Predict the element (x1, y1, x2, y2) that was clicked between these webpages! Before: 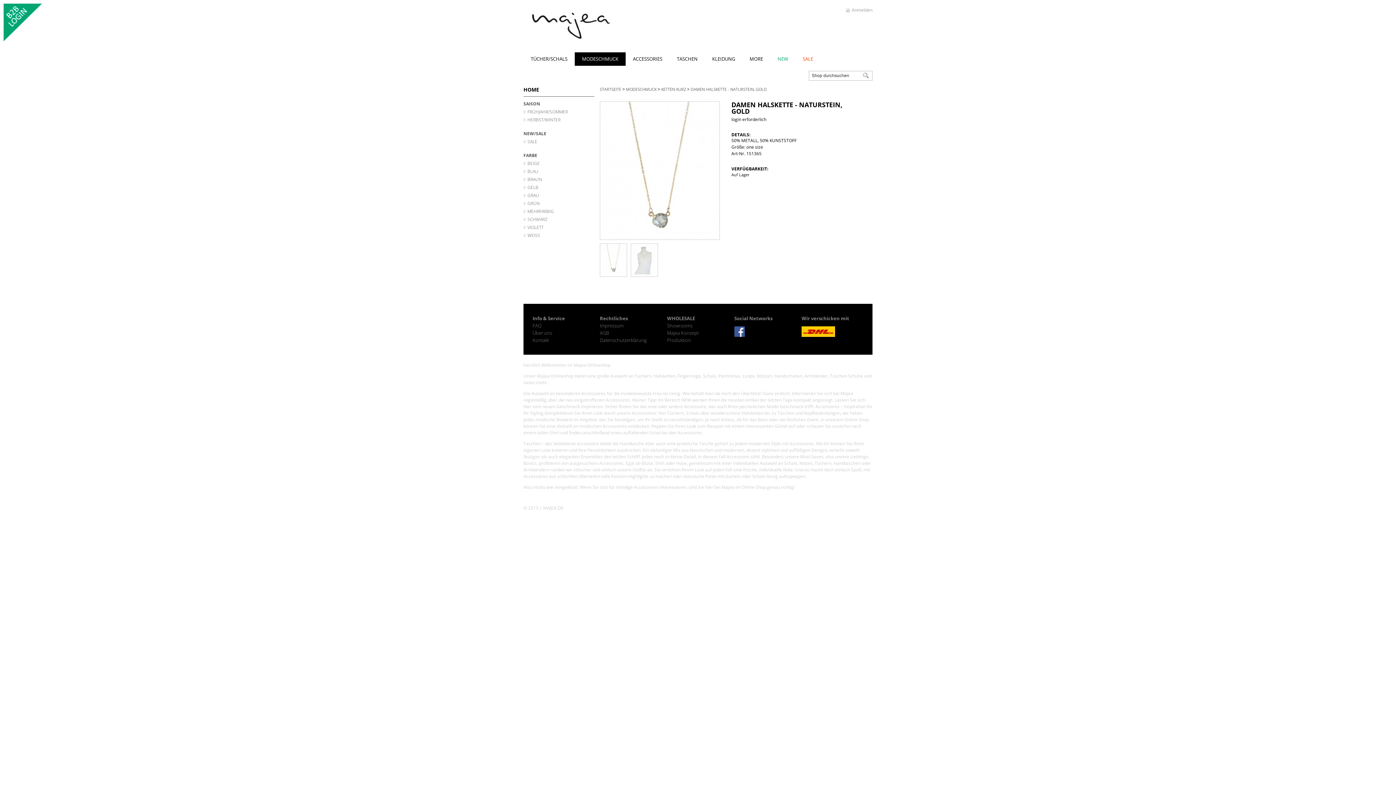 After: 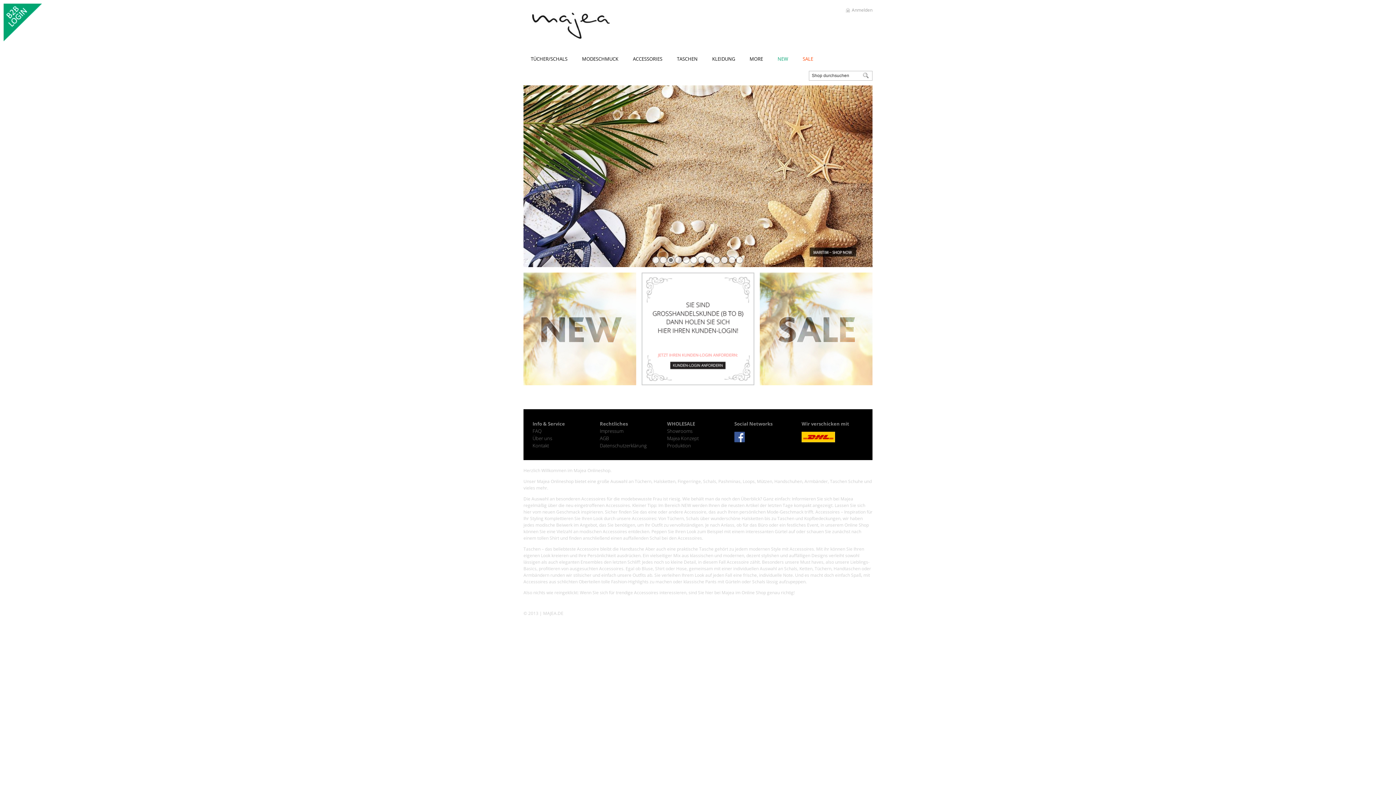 Action: label: HOME bbox: (523, 86, 539, 93)